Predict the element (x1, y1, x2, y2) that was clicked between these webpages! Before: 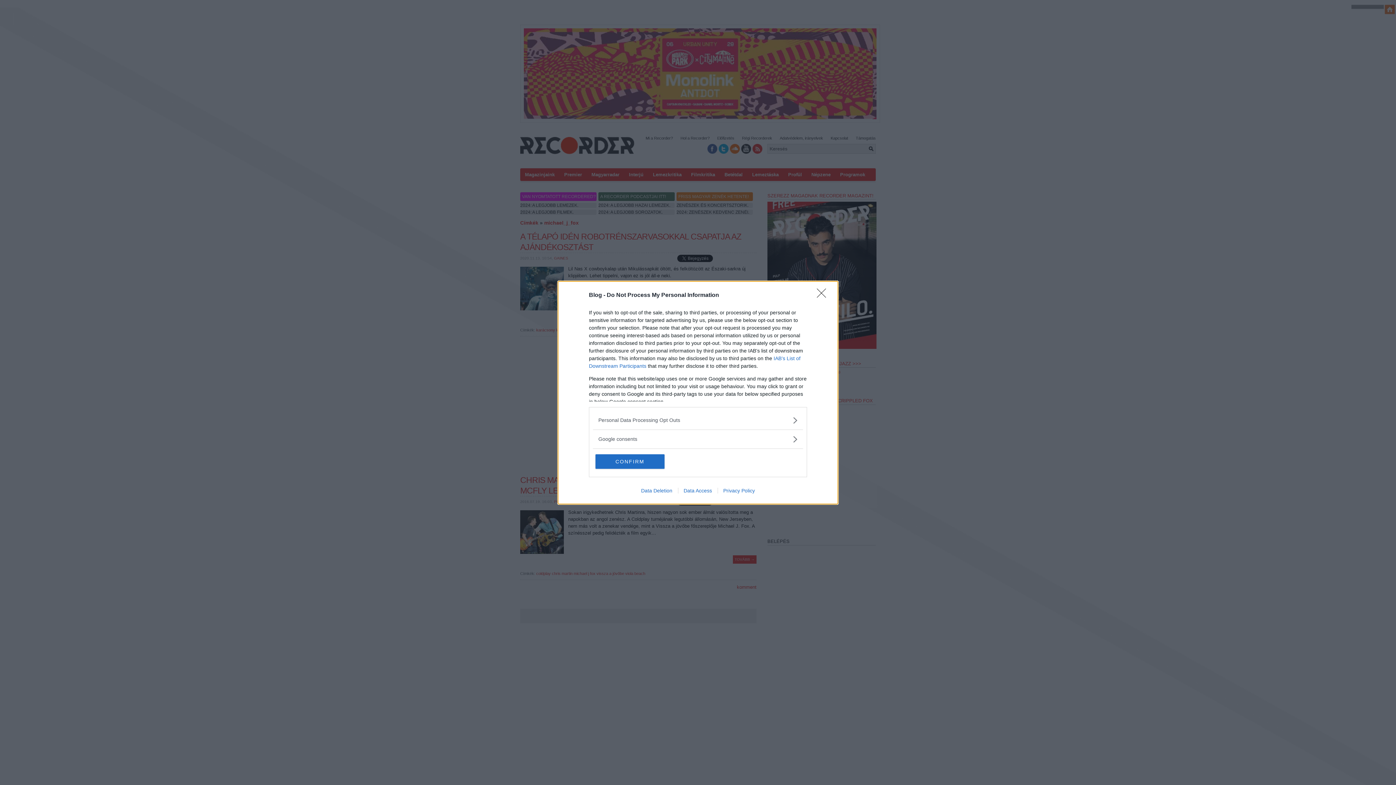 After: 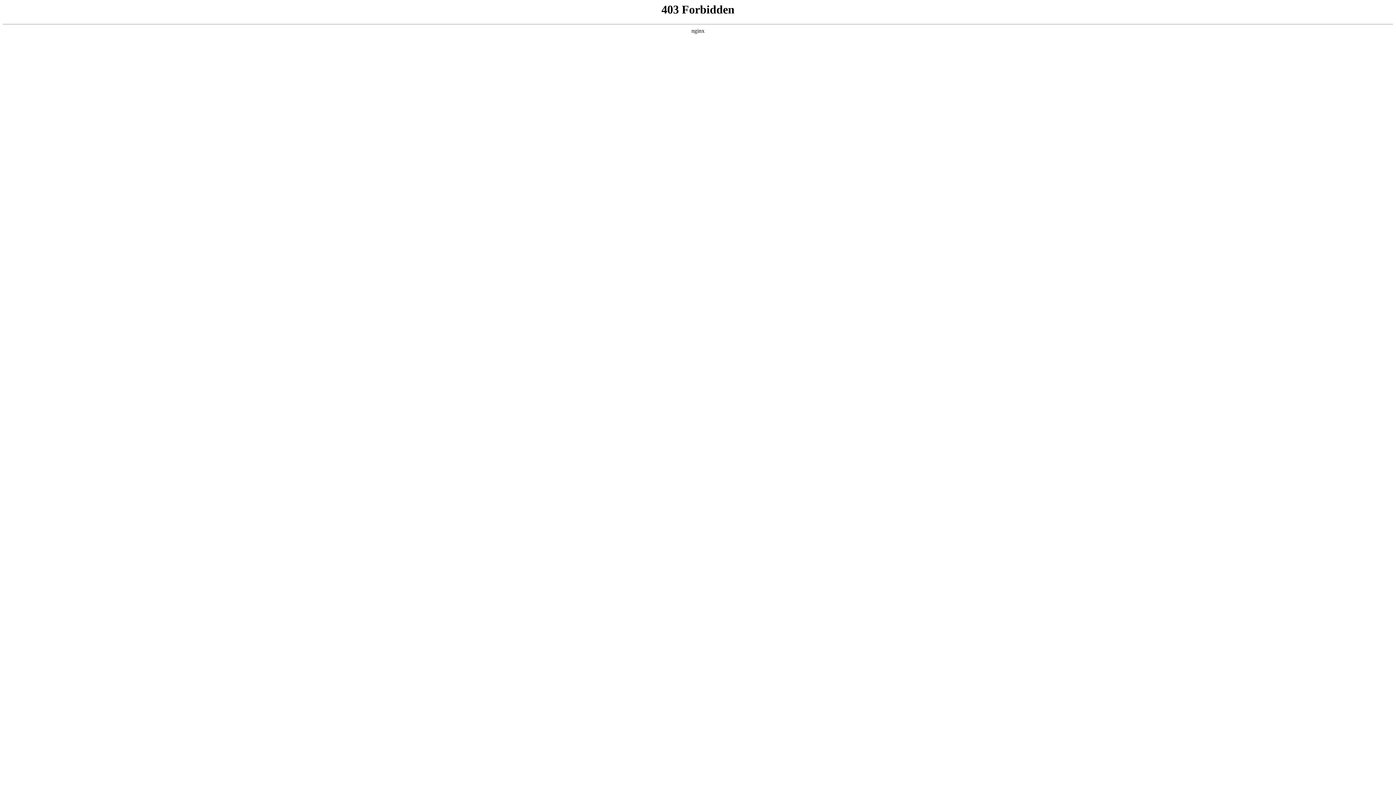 Action: label: Privacy Policy bbox: (717, 487, 760, 493)